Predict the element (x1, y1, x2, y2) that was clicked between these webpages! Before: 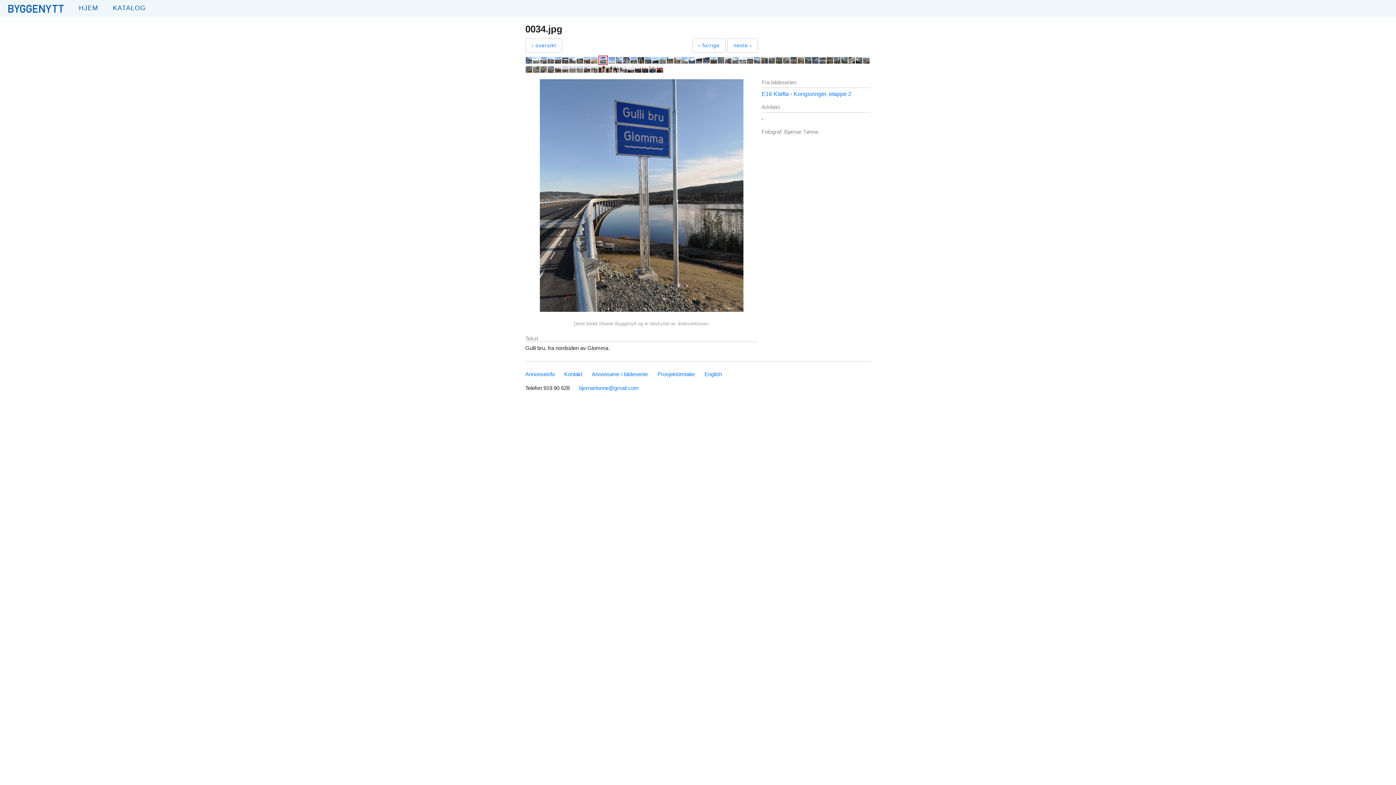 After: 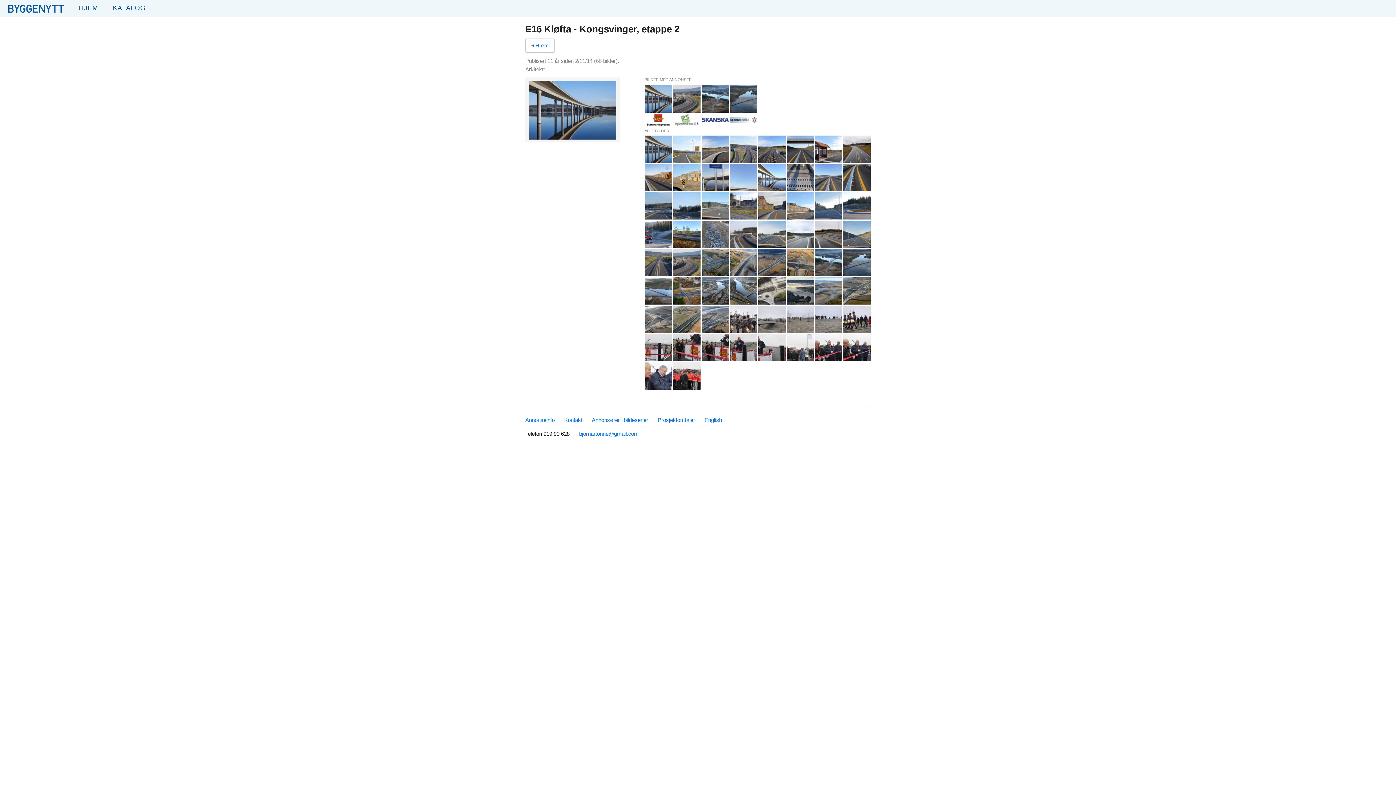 Action: bbox: (525, 38, 562, 52) label: ‹ oversikt